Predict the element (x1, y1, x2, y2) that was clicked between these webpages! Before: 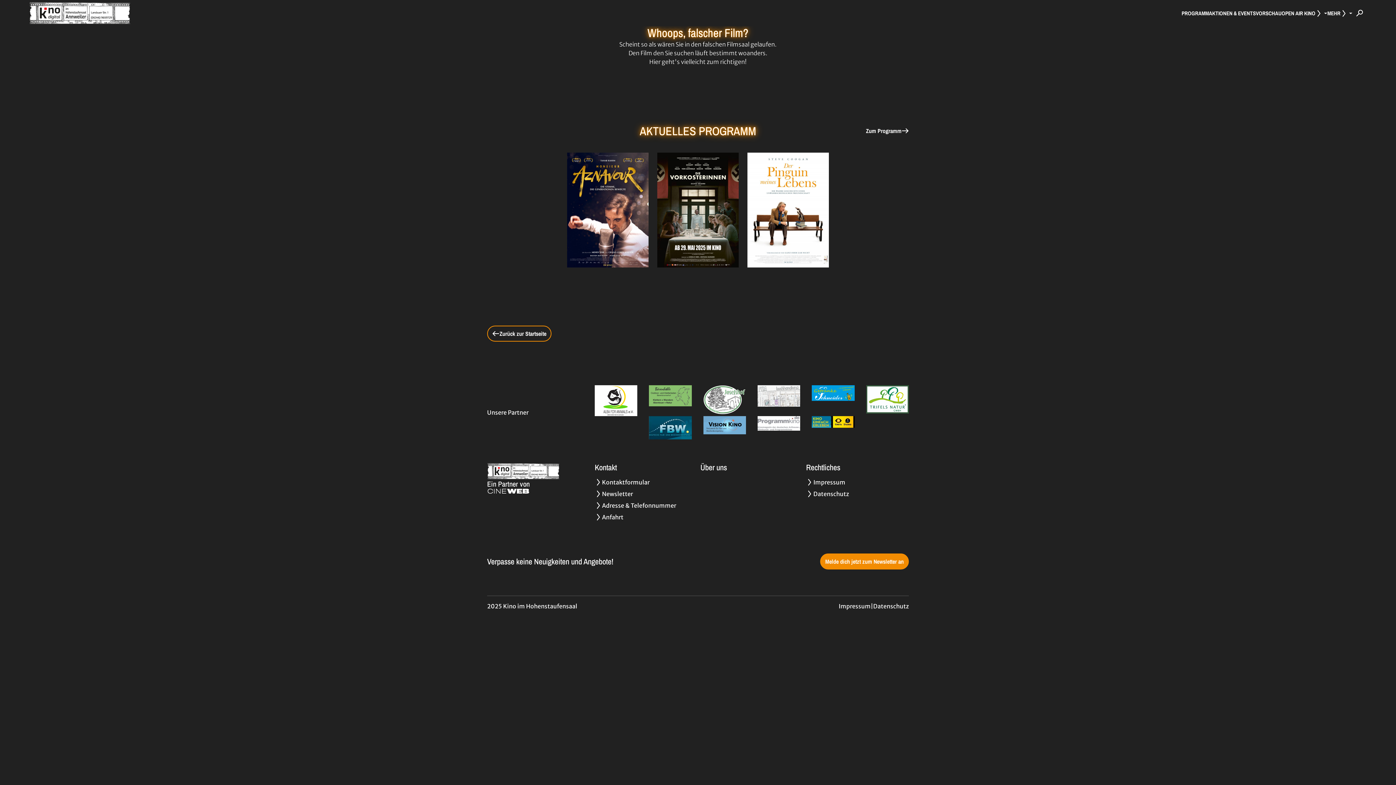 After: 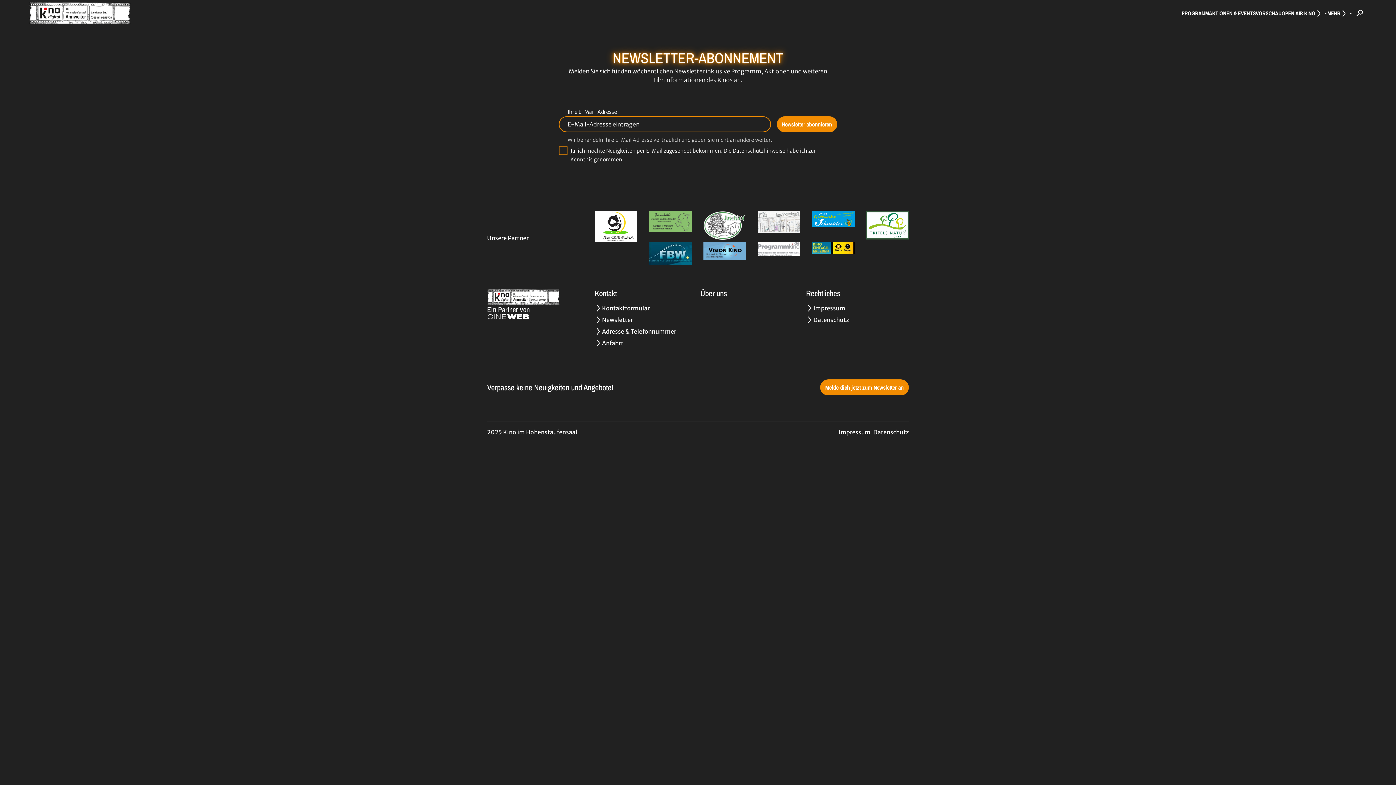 Action: label: Melde dich jetzt zum Newsletter an bbox: (820, 553, 909, 569)